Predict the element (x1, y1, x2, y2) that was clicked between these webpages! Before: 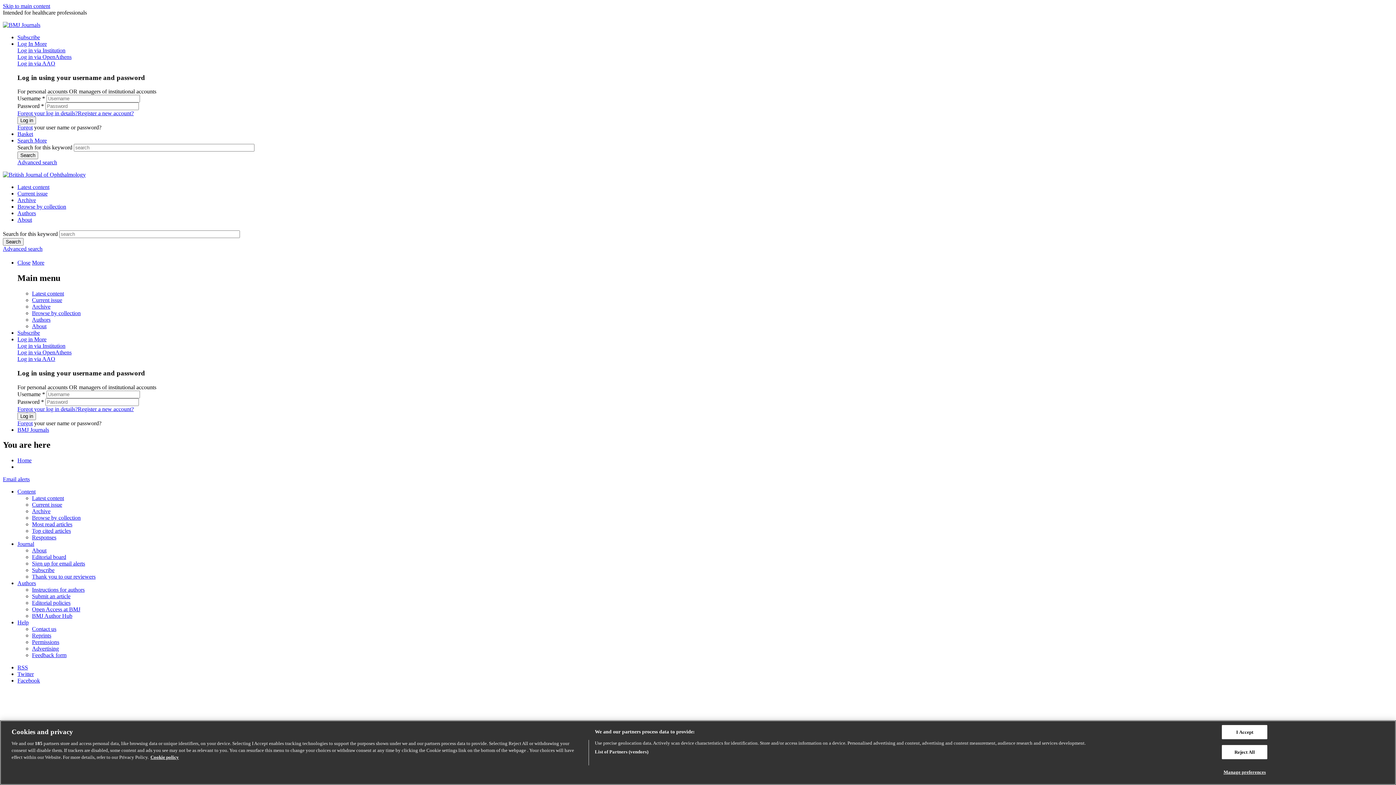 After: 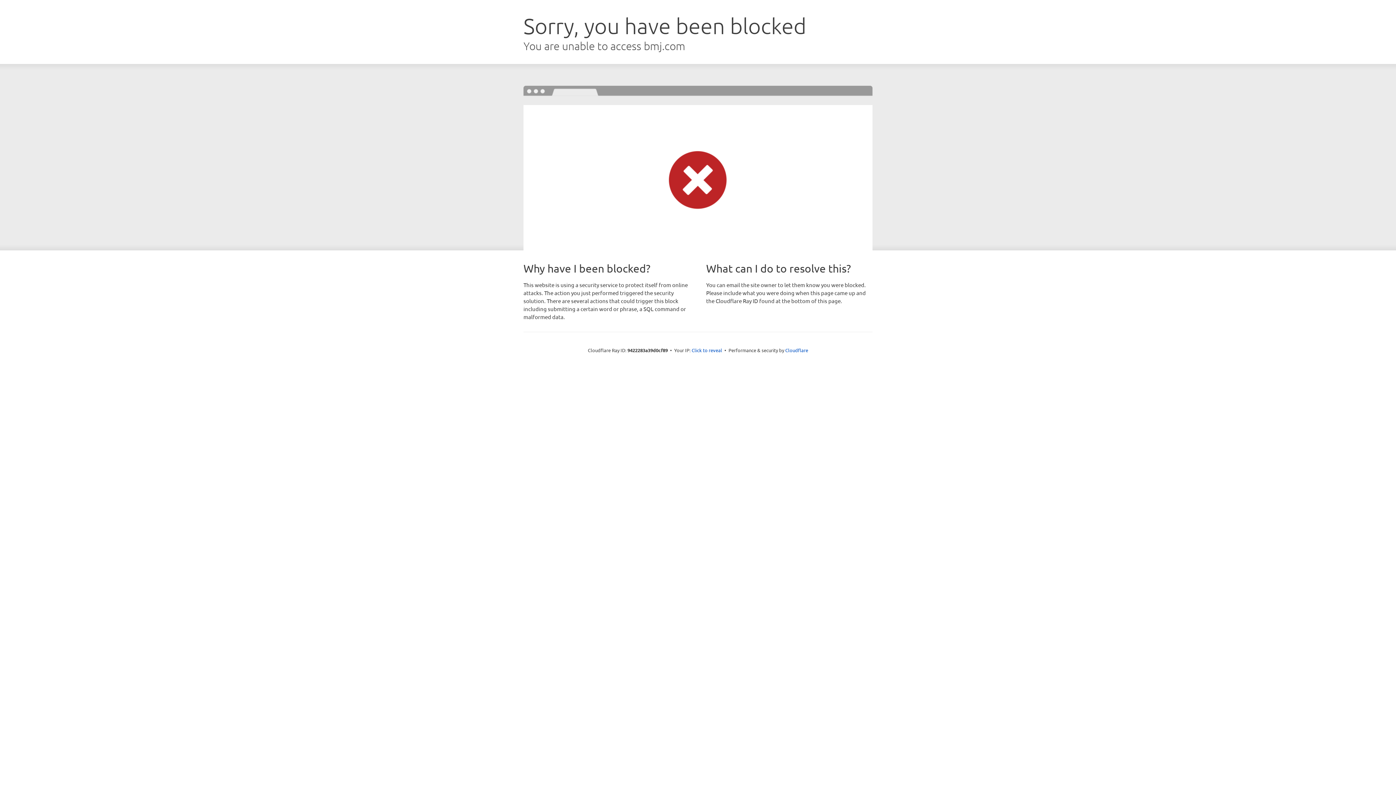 Action: bbox: (17, 420, 32, 426) label: Forgot